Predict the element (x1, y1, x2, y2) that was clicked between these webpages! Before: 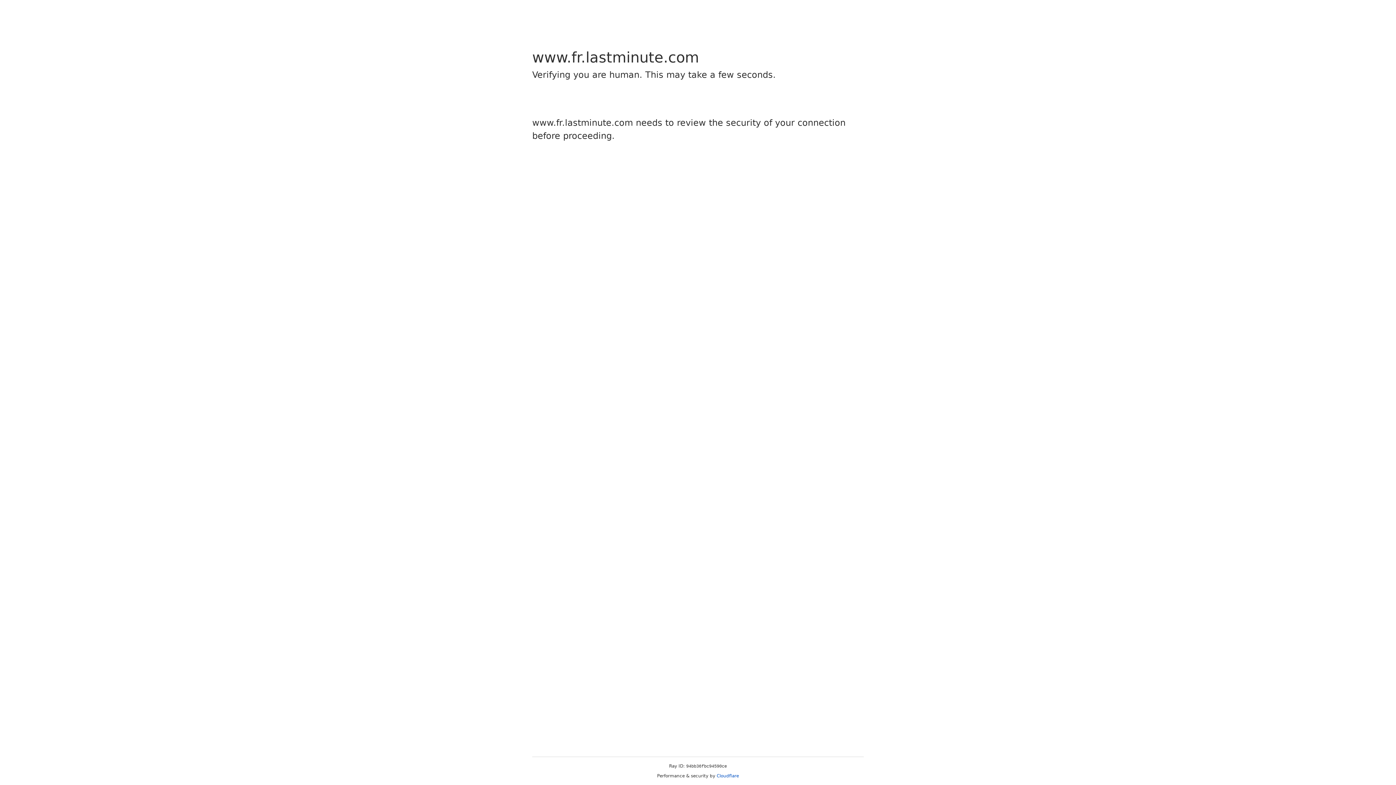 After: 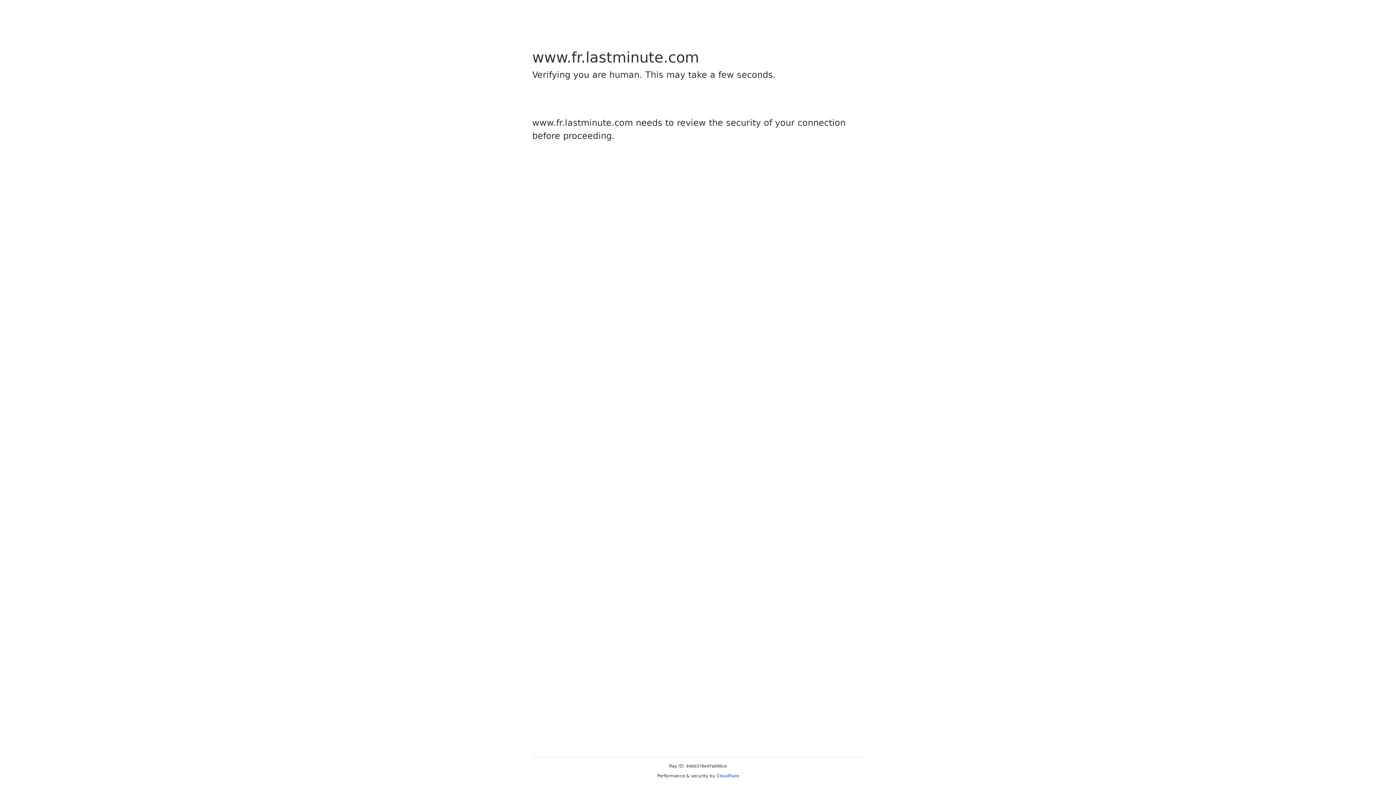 Action: bbox: (716, 773, 739, 778) label: Cloudflare